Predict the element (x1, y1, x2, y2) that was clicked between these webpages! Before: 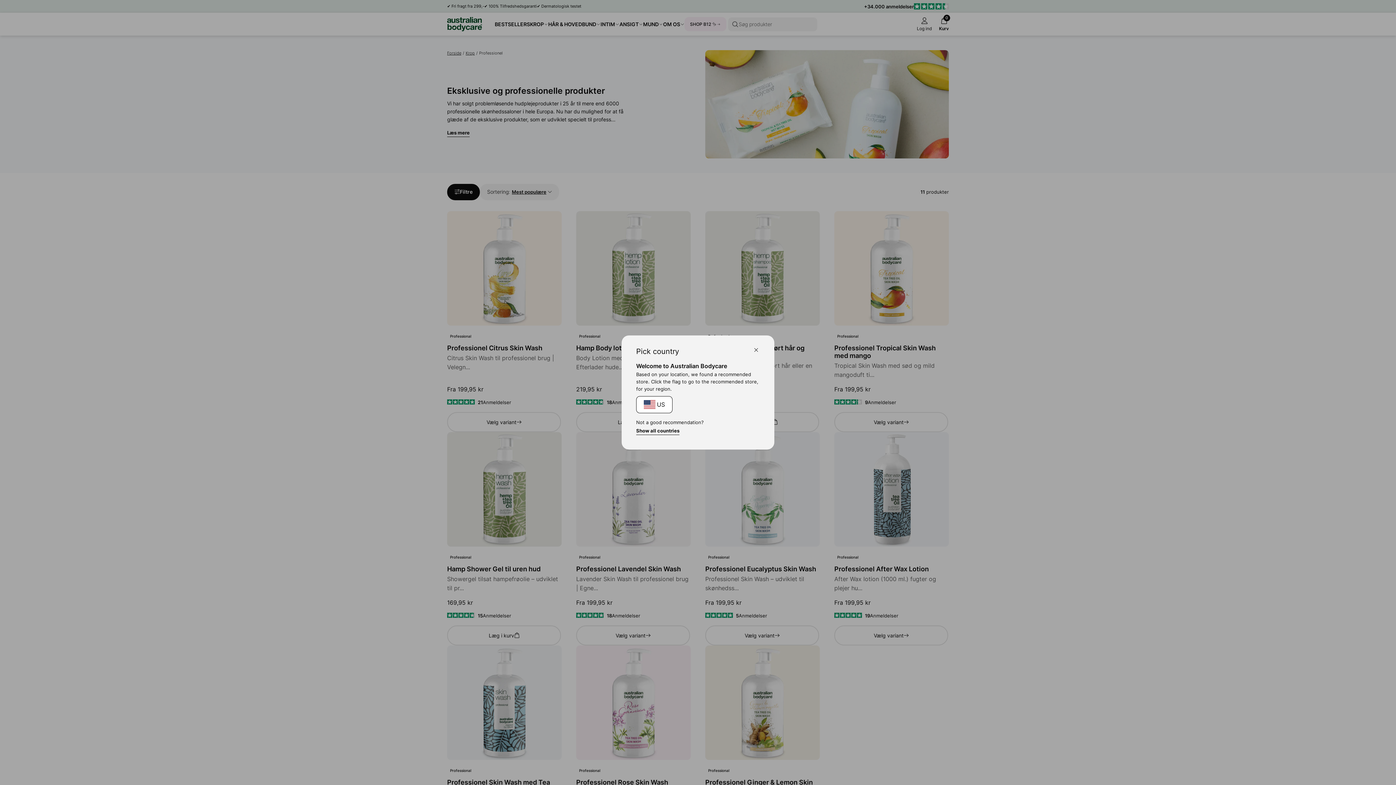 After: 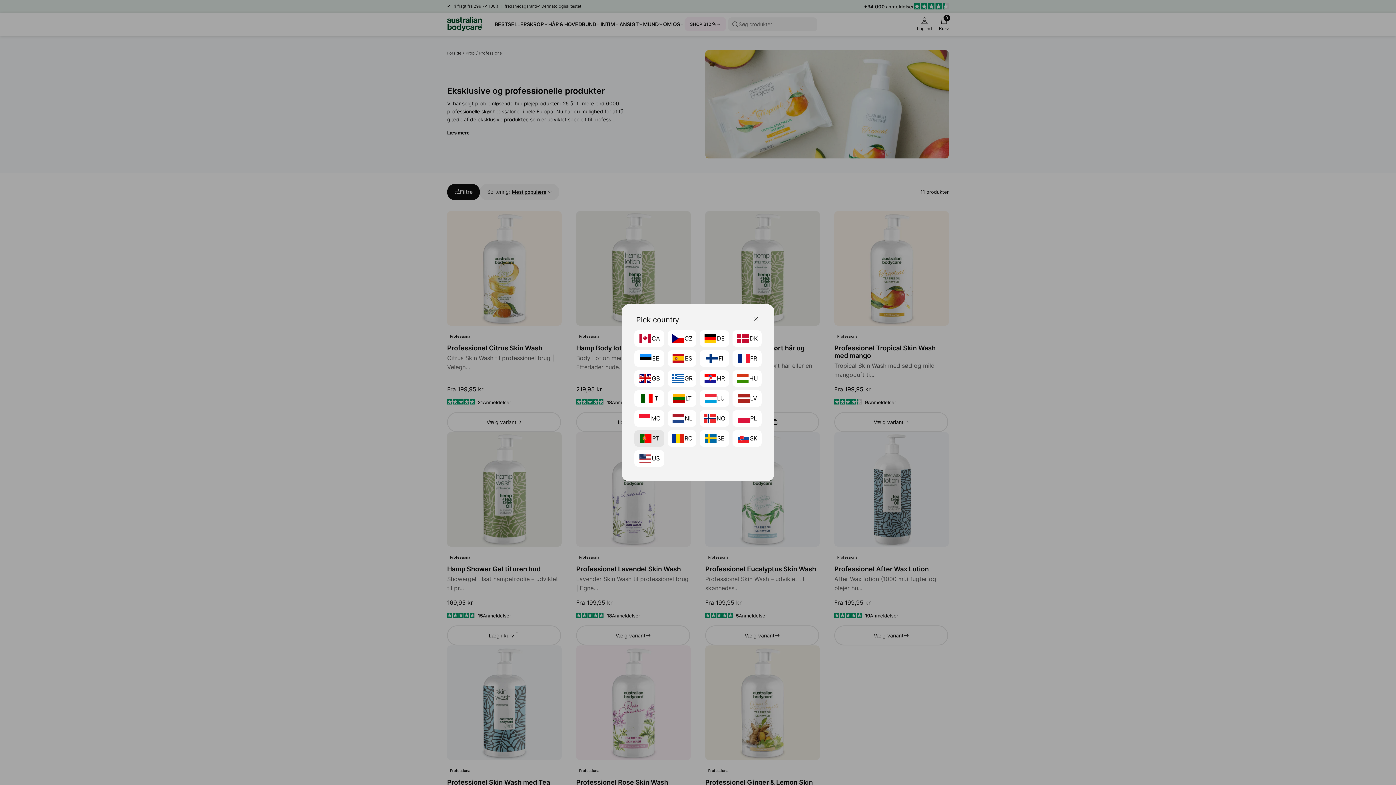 Action: bbox: (636, 427, 679, 435) label: Show all countries